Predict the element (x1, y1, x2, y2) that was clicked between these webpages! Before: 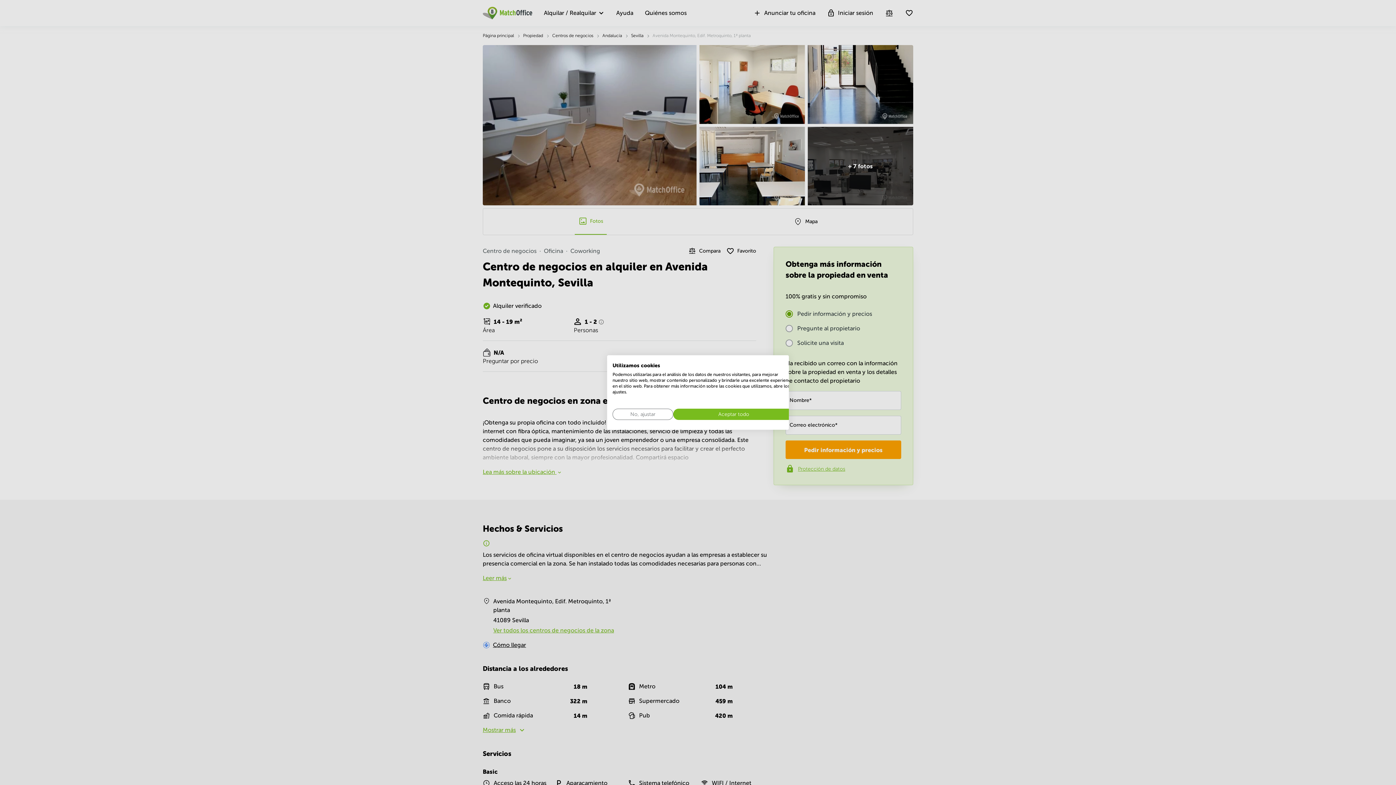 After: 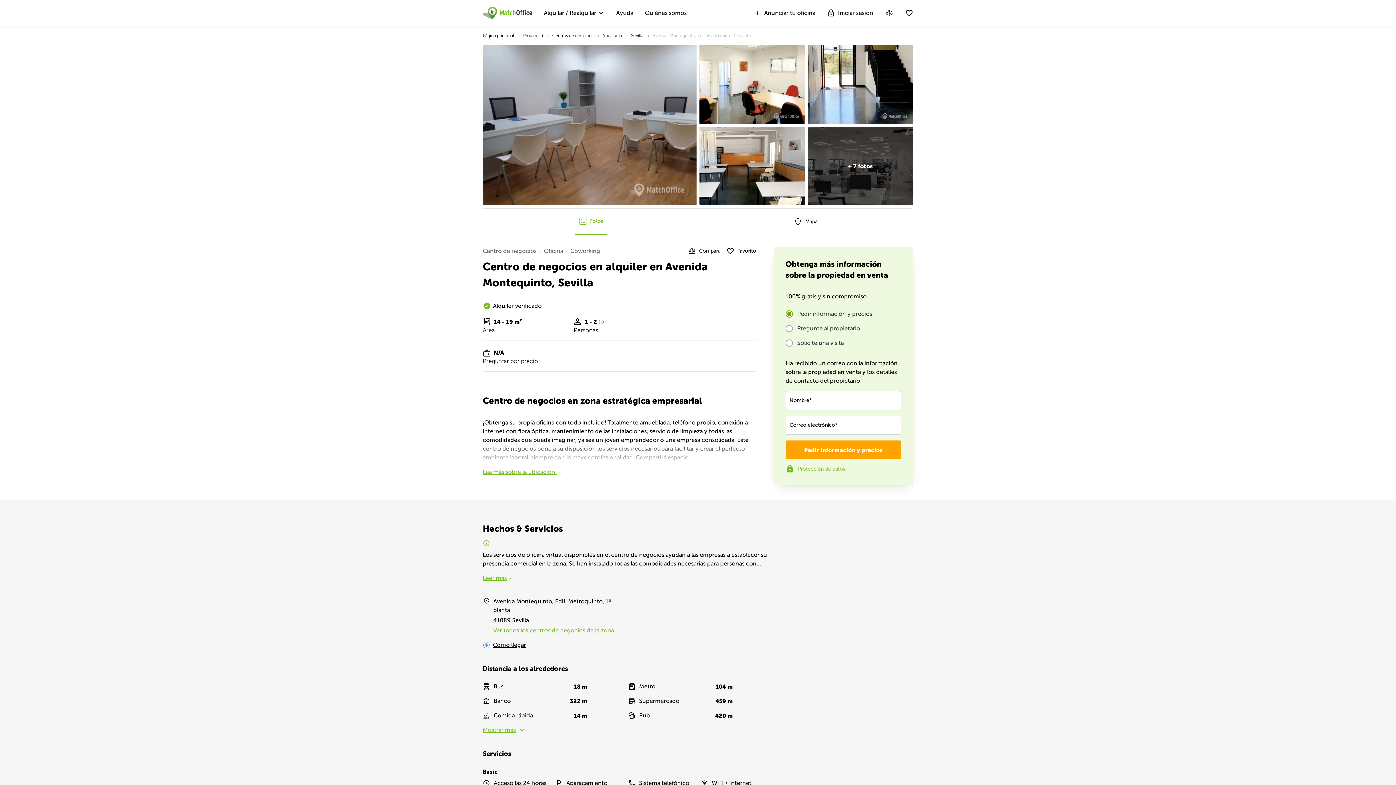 Action: label: Acepte todas las cookies bbox: (673, 408, 794, 420)